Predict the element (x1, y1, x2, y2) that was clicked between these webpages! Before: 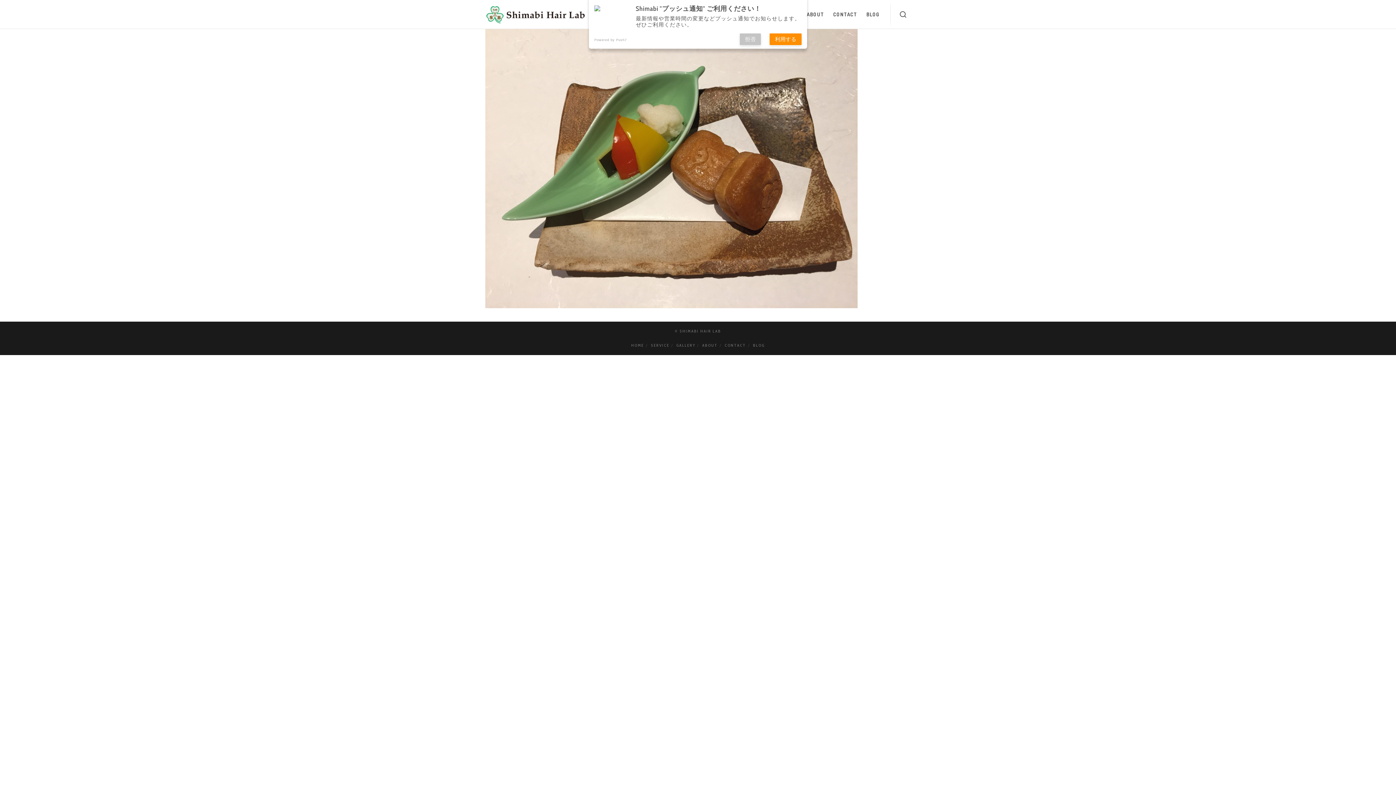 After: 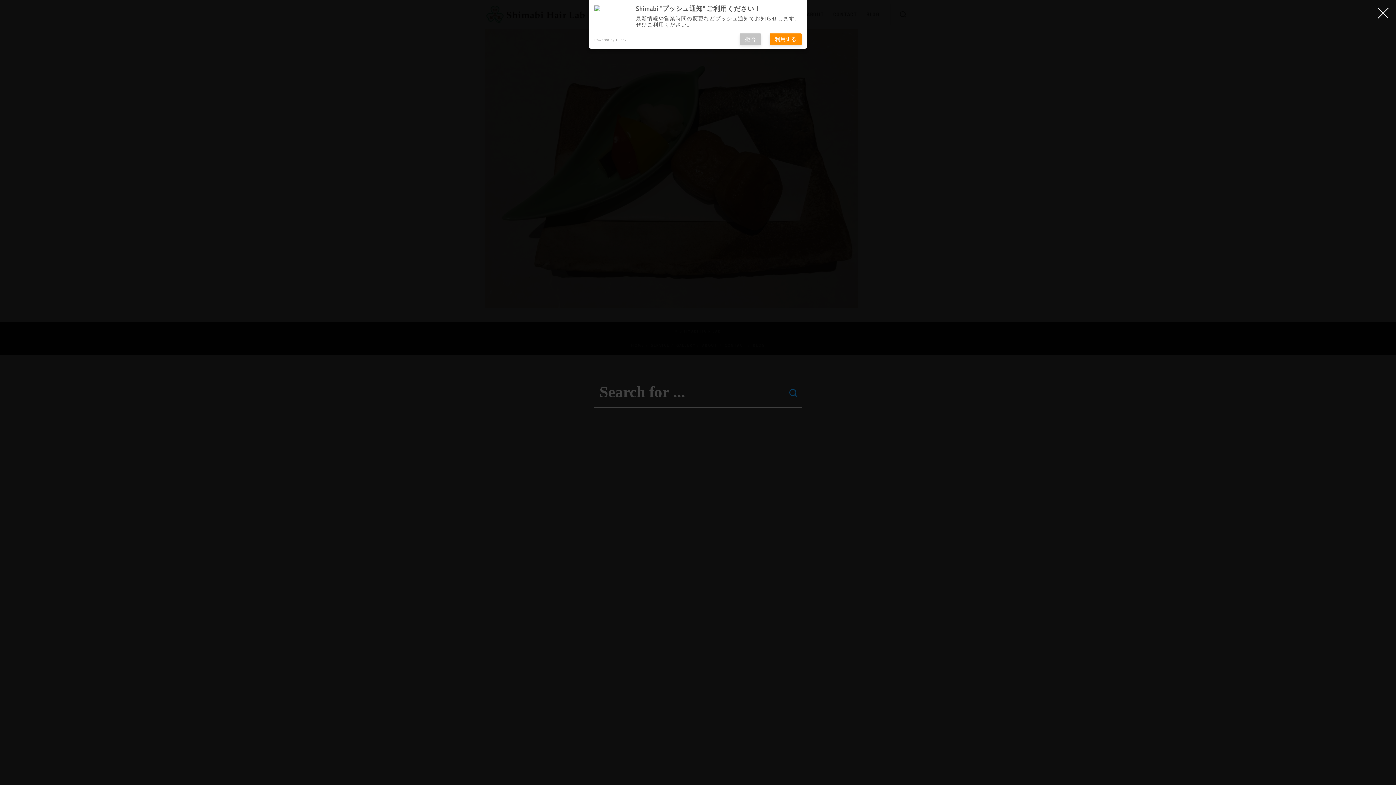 Action: bbox: (896, 0, 910, 29)